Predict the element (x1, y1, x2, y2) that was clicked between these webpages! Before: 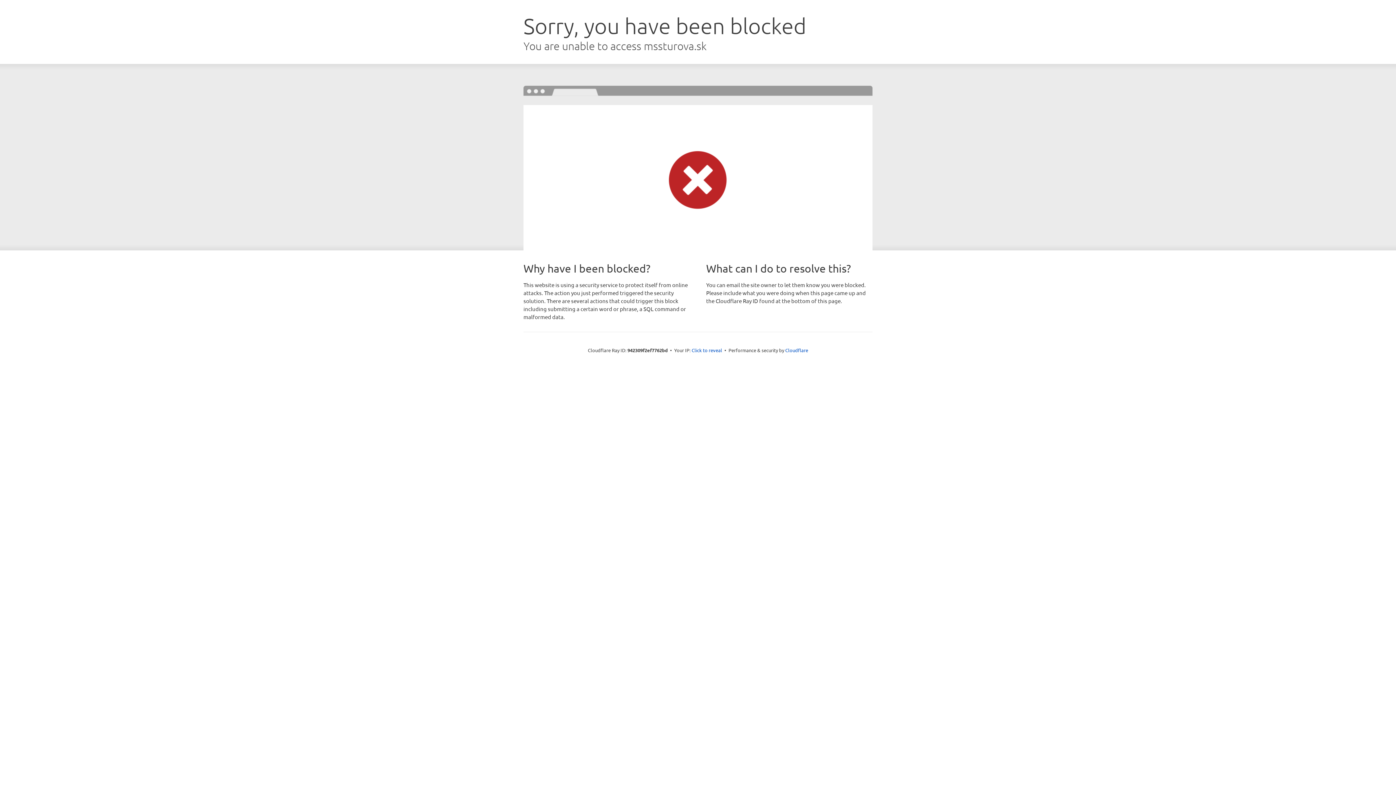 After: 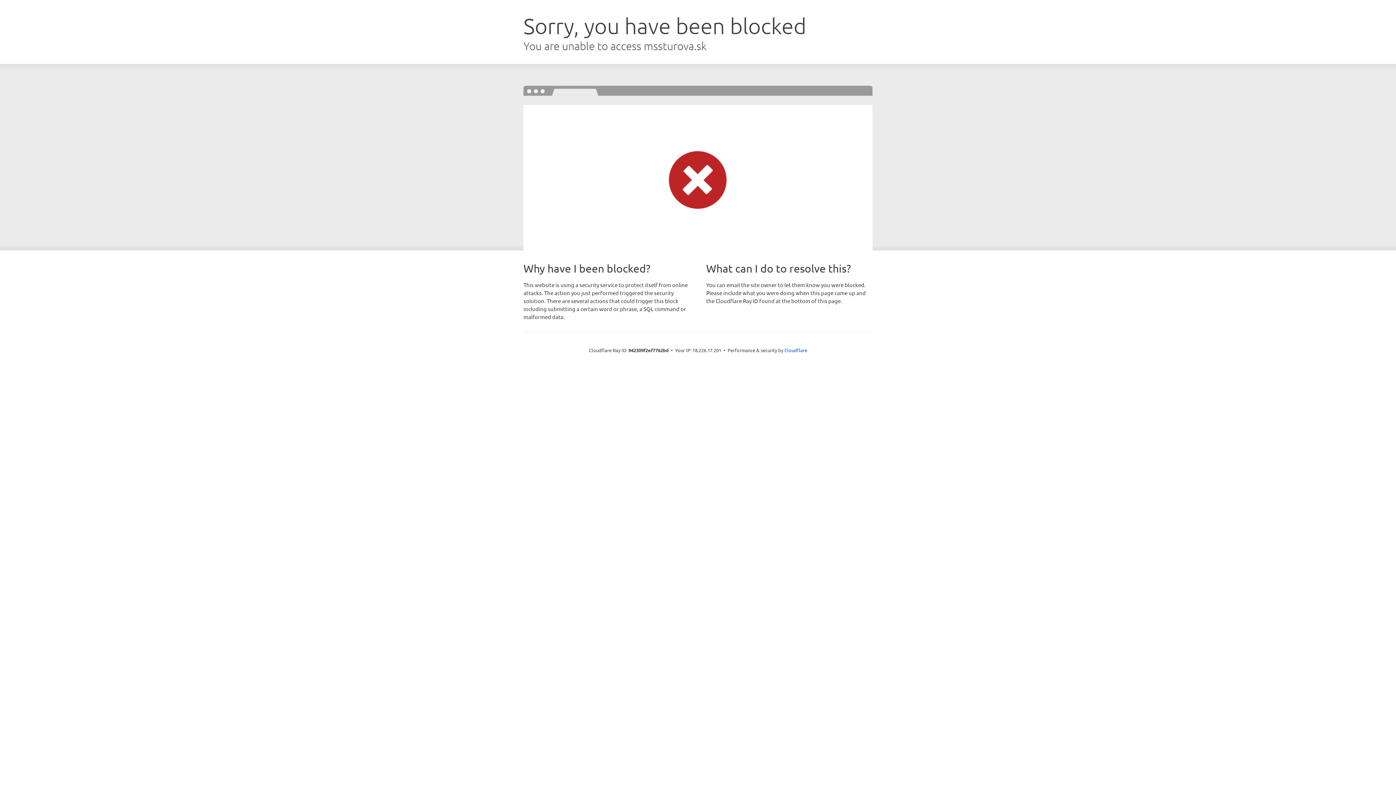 Action: bbox: (691, 346, 722, 353) label: Click to reveal